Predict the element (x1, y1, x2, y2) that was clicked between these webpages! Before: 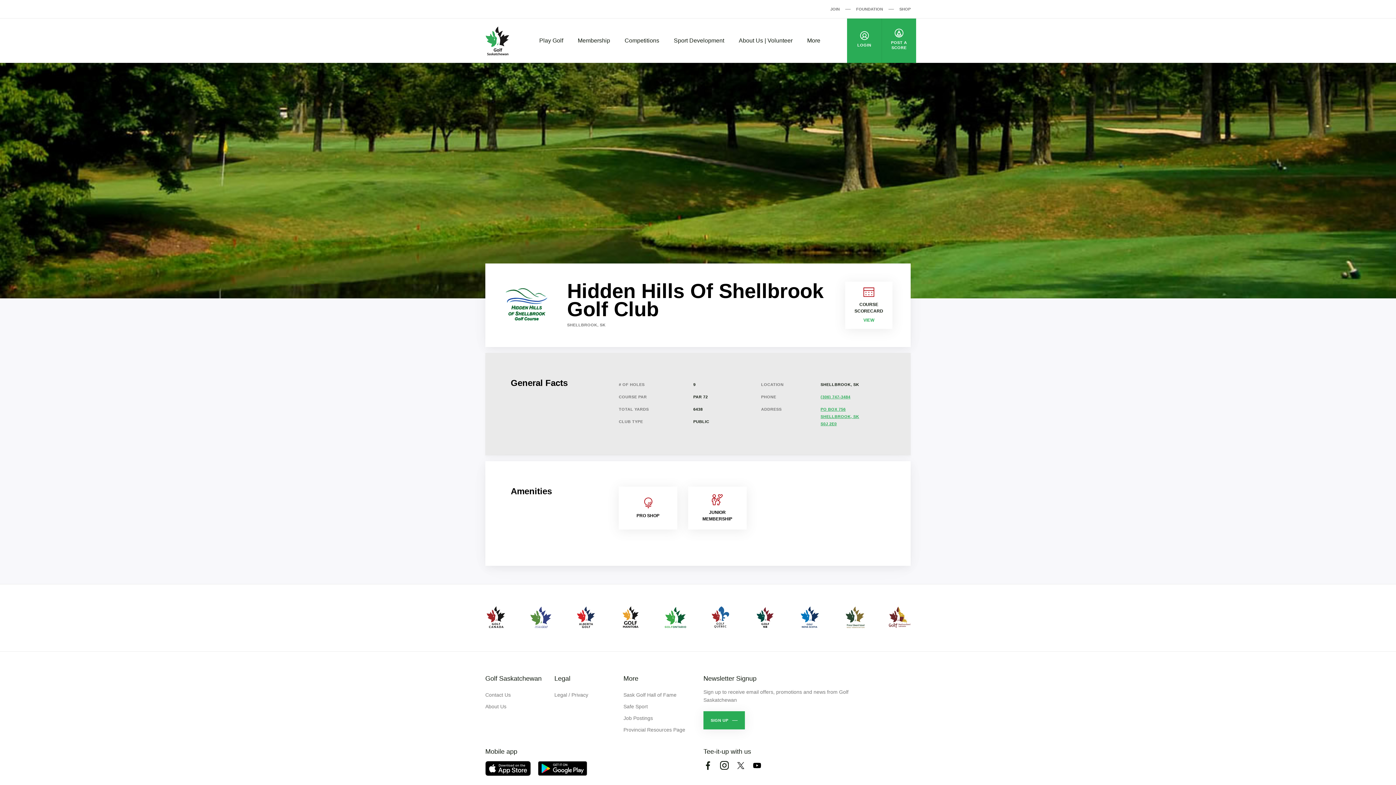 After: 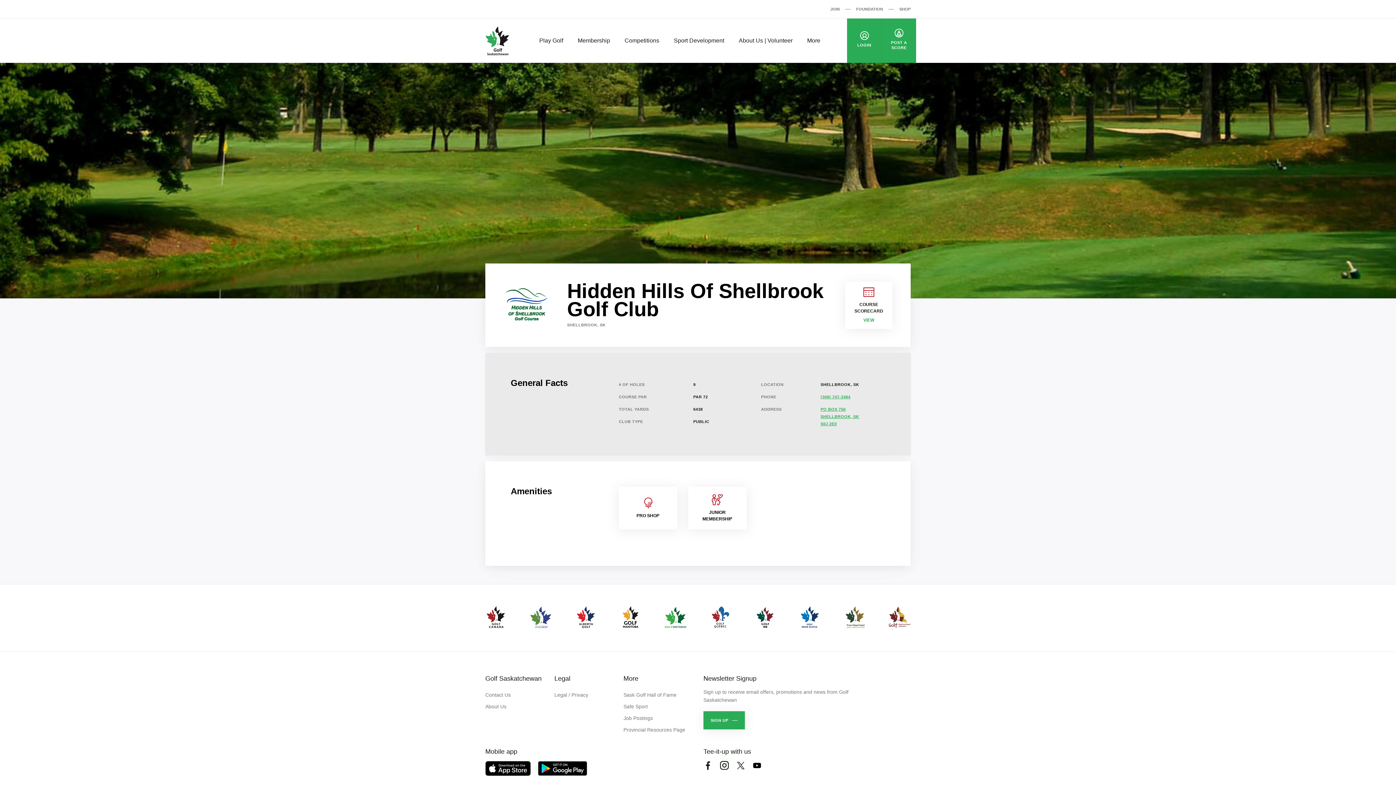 Action: label: Twitter bbox: (736, 761, 745, 770)